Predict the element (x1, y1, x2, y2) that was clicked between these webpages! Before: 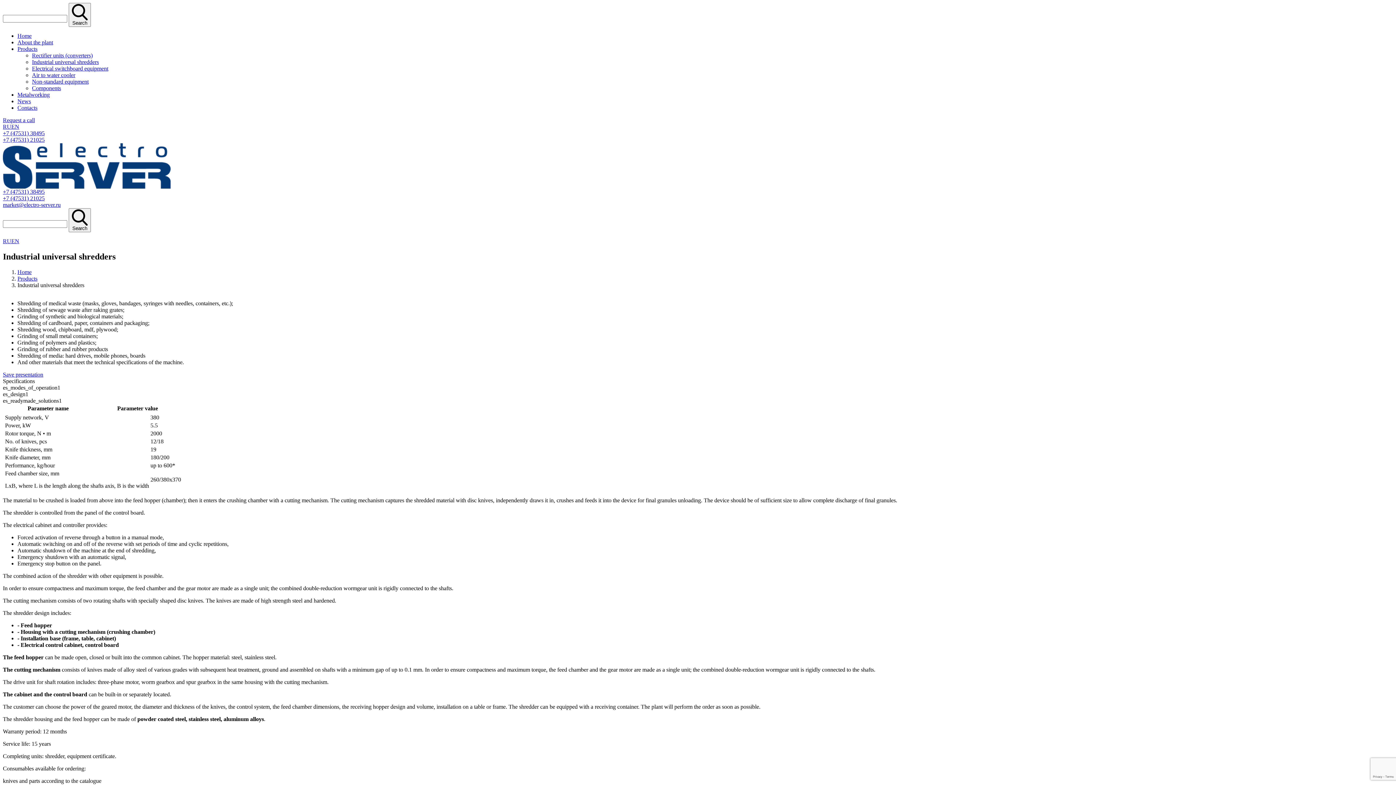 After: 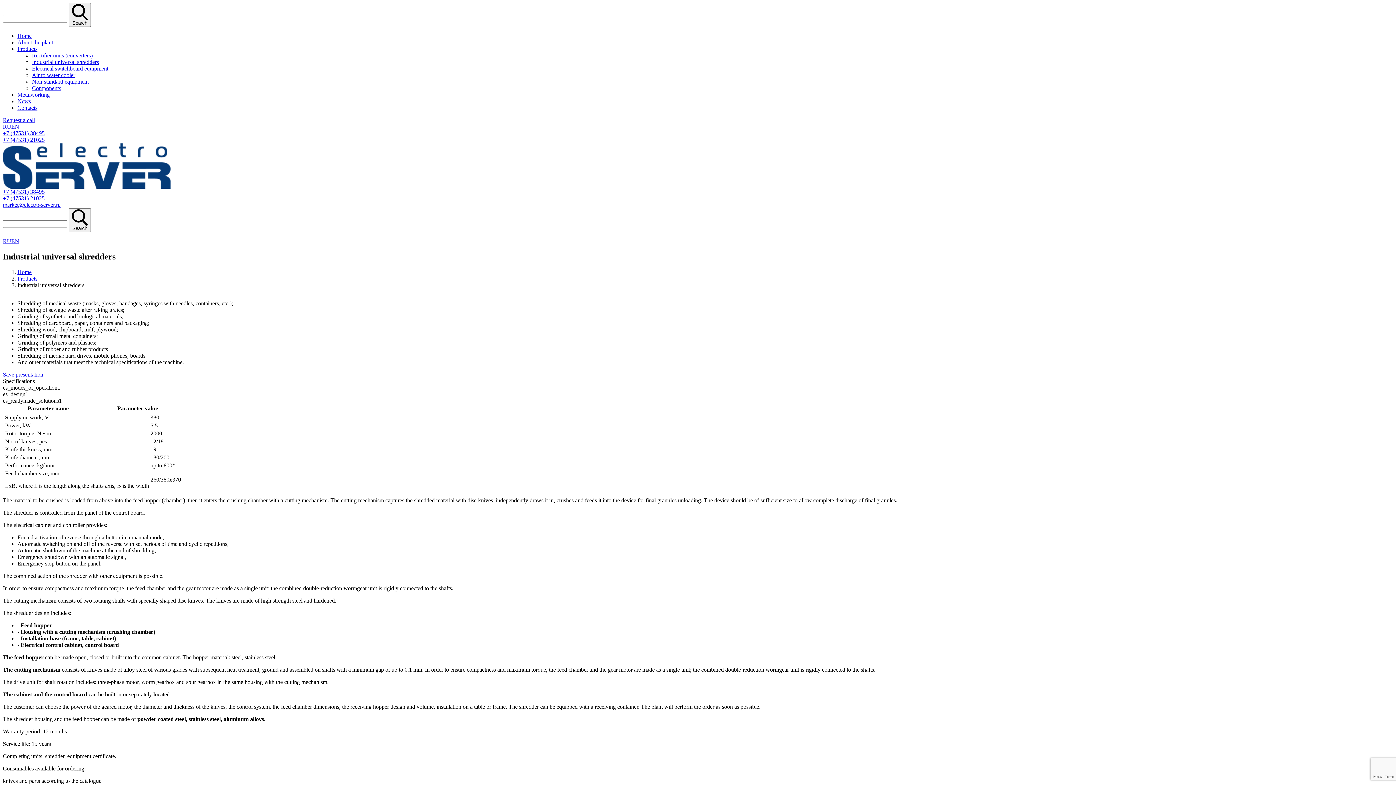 Action: label: market@electro-server.ru bbox: (2, 201, 60, 208)